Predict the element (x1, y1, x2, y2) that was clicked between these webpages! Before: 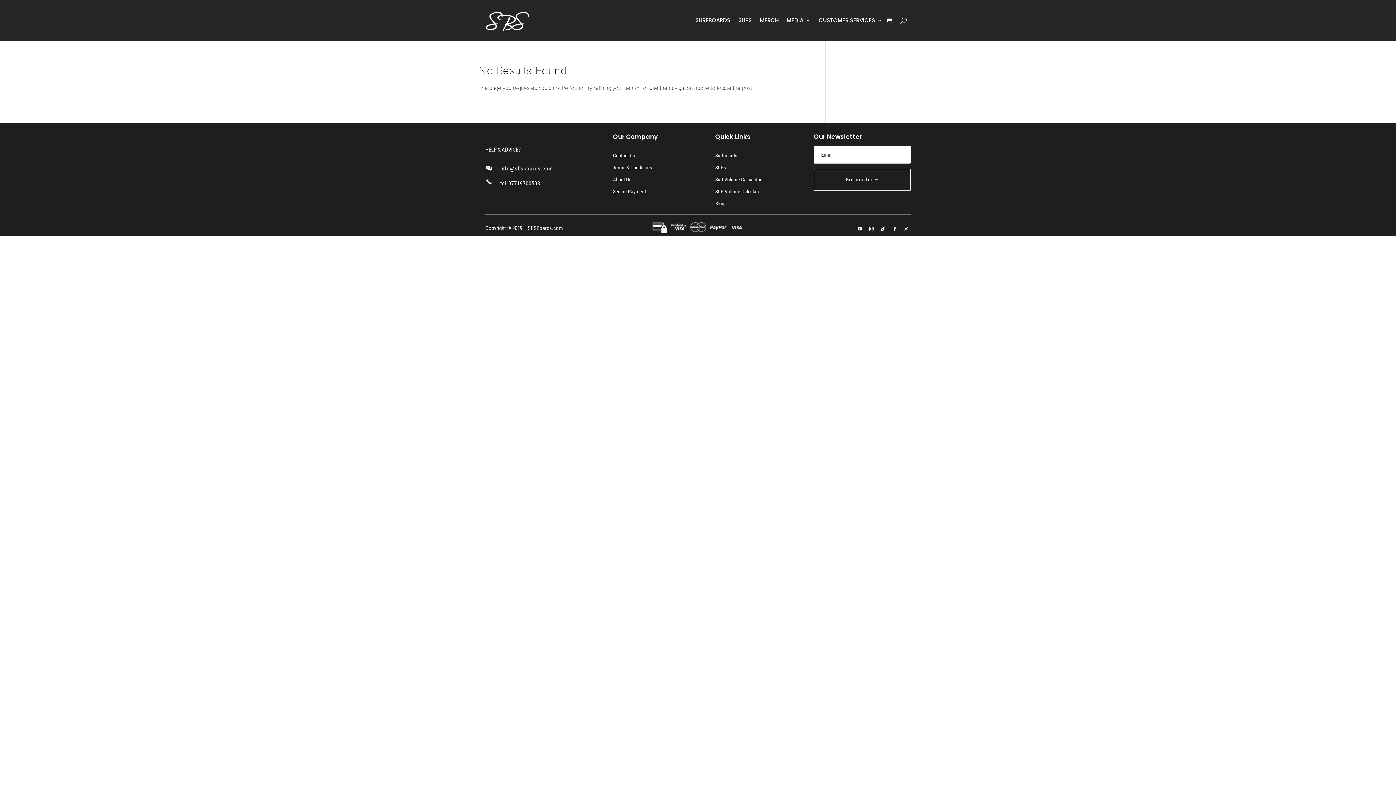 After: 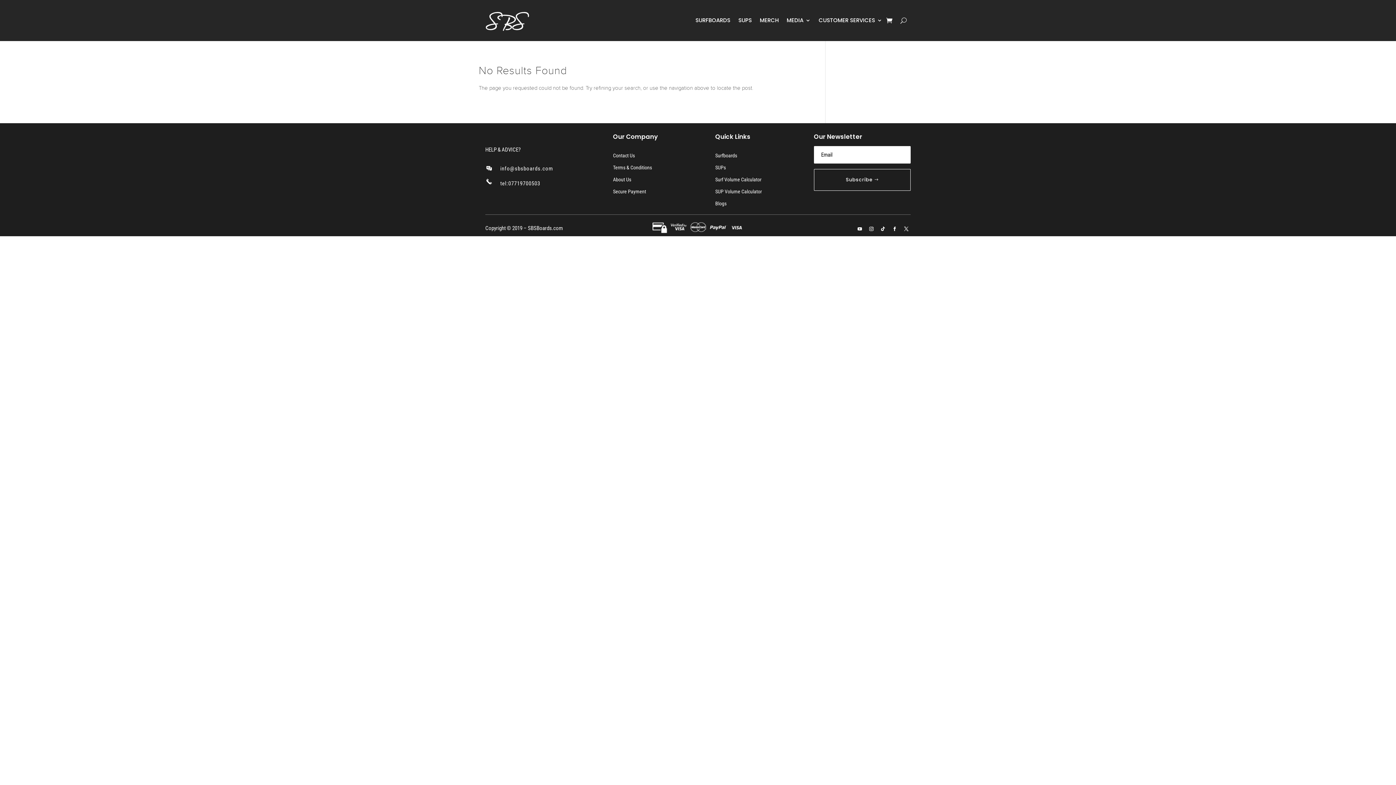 Action: bbox: (867, 224, 875, 233)